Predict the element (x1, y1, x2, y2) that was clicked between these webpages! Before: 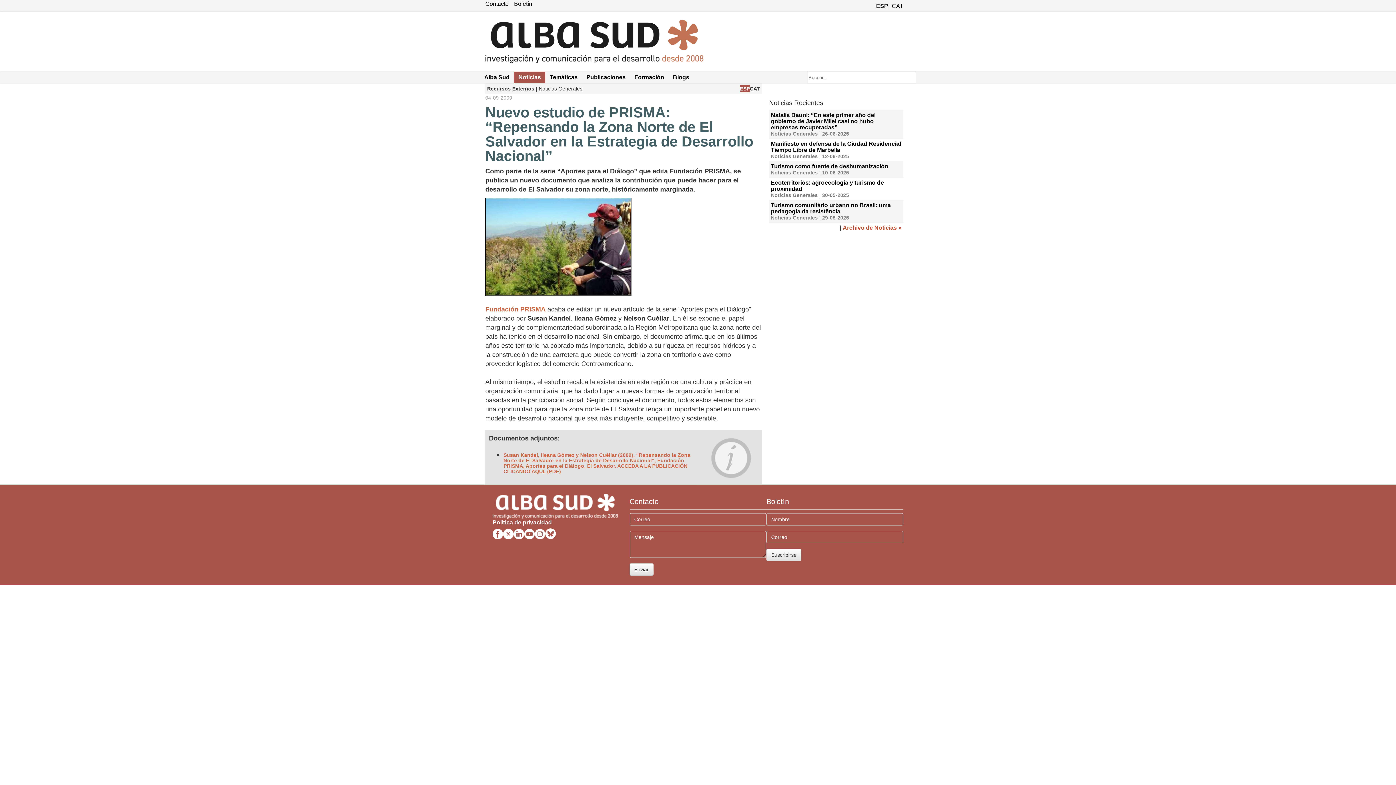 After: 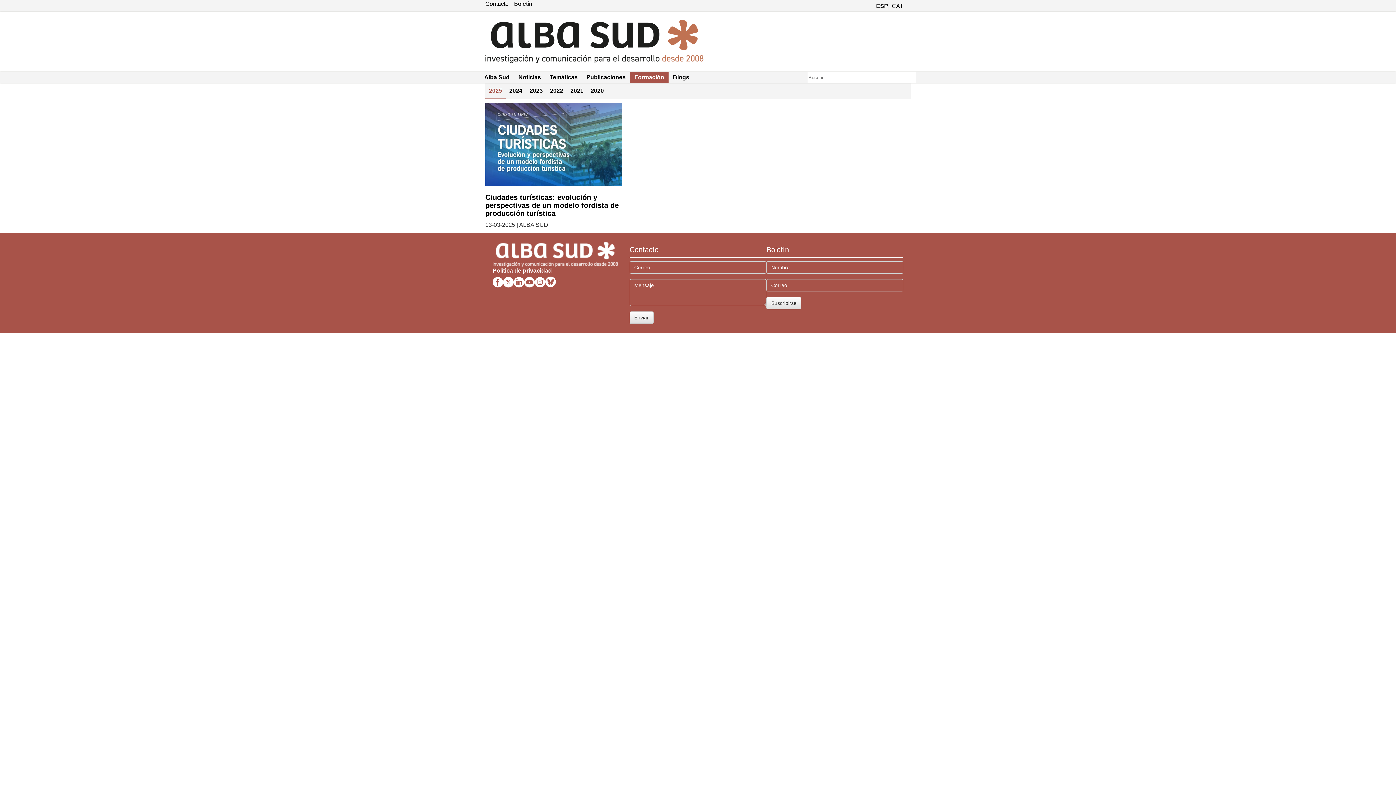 Action: bbox: (630, 71, 668, 83) label: Formación